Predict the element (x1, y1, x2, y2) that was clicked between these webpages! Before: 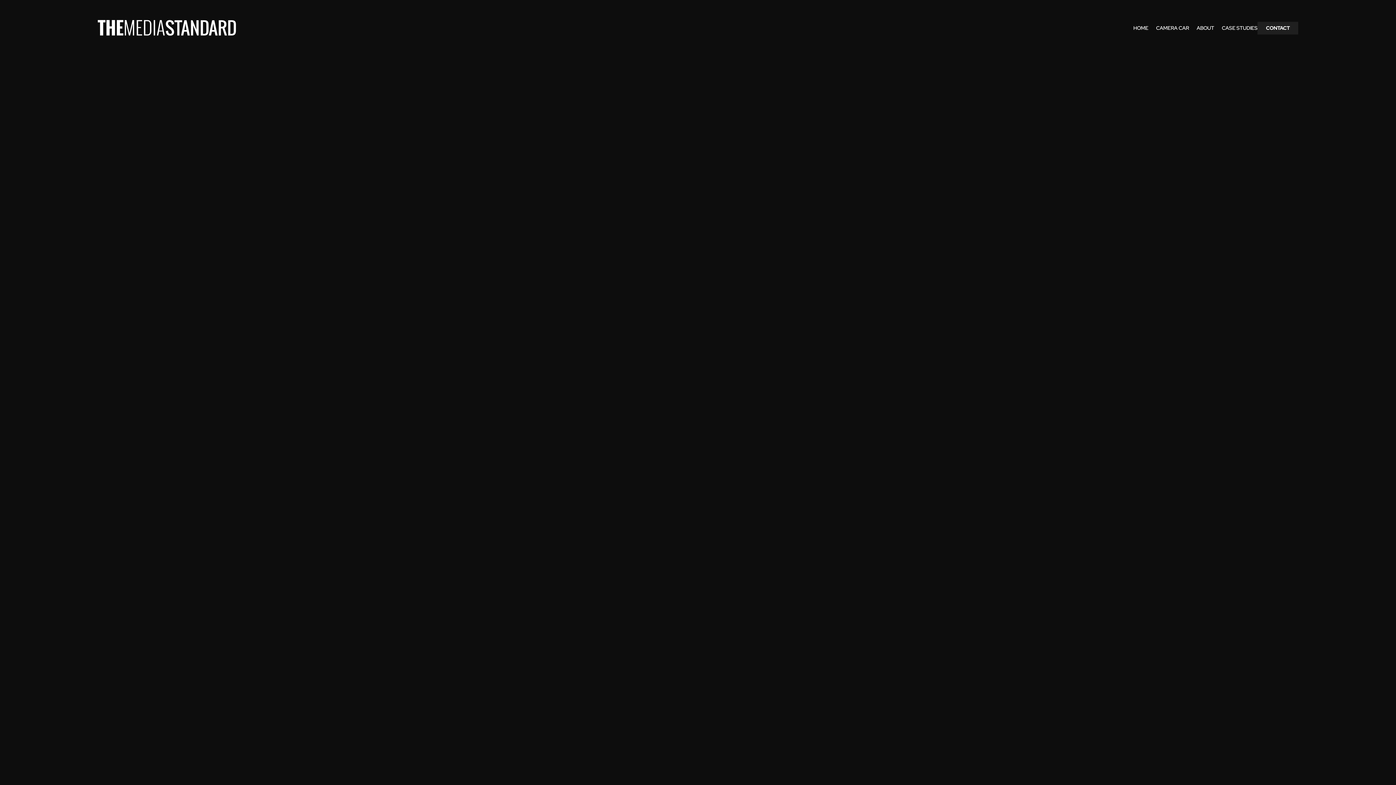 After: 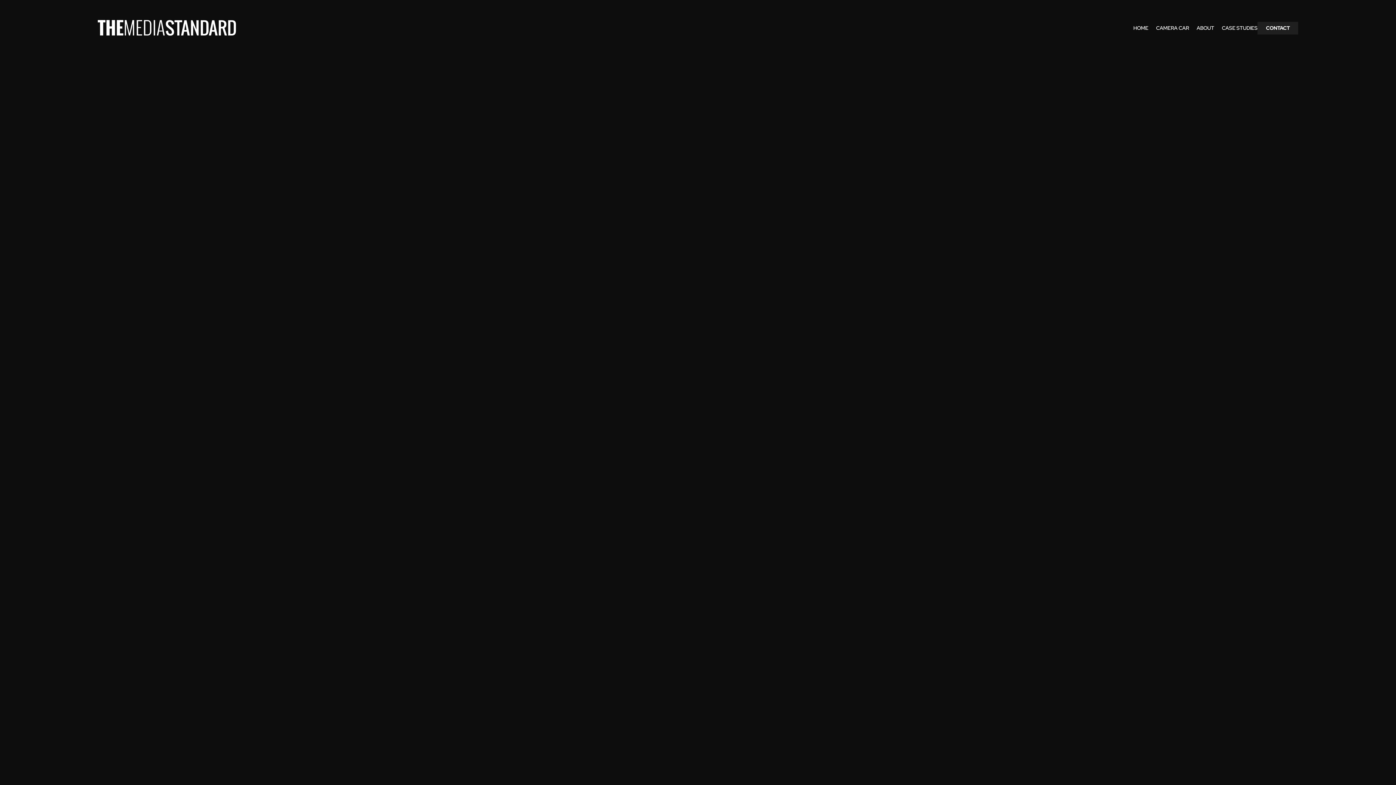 Action: bbox: (1133, 25, 1148, 30) label: HOME